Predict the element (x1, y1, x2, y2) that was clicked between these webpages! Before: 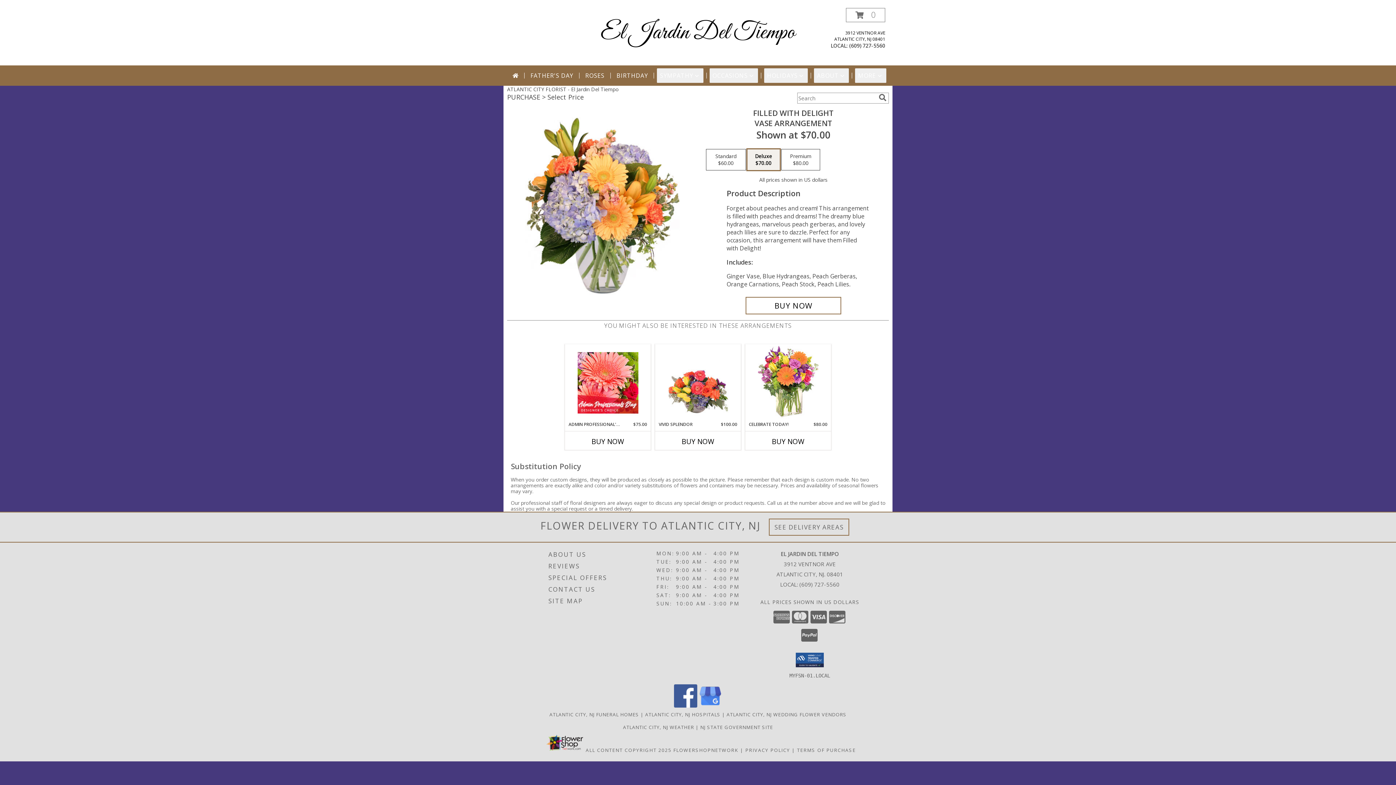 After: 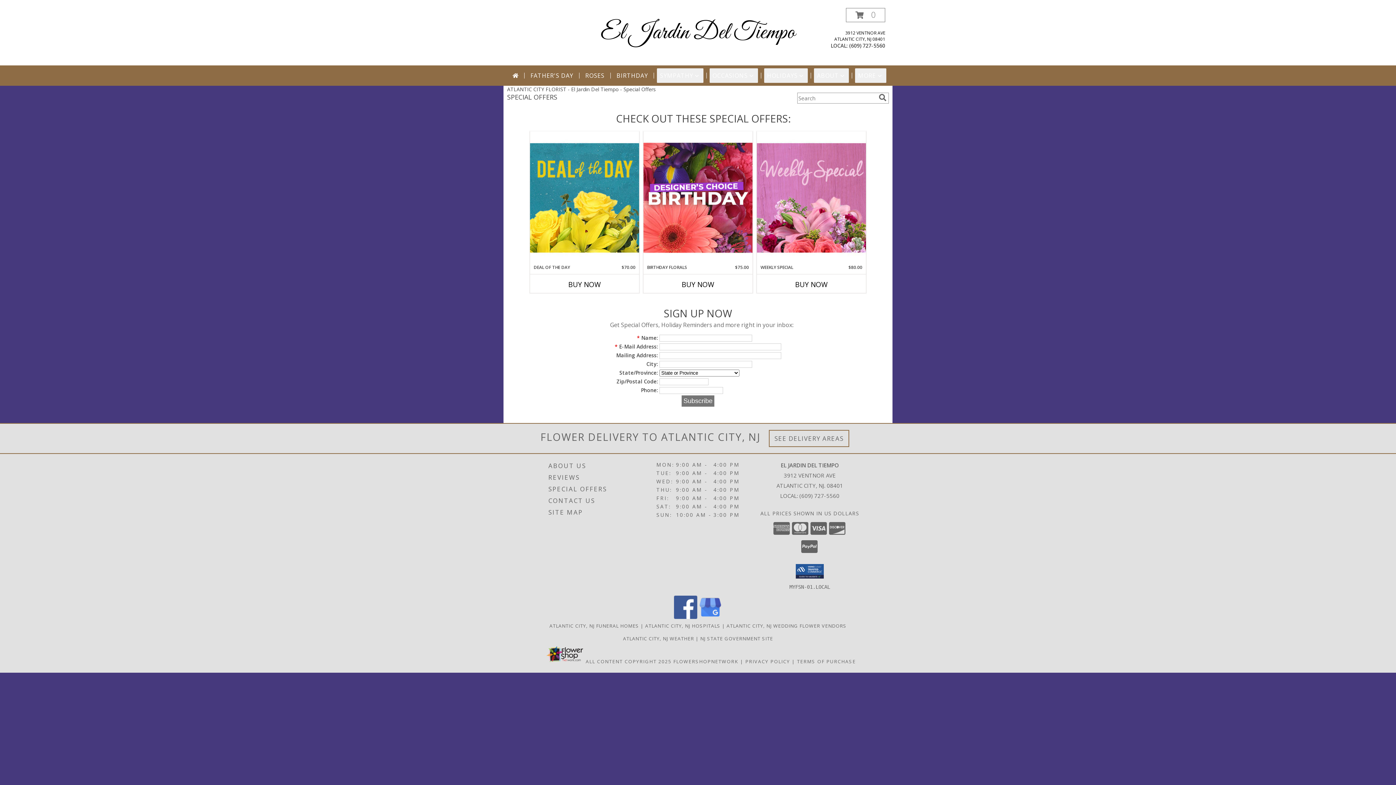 Action: bbox: (548, 572, 654, 583) label: SPECIAL OFFERS